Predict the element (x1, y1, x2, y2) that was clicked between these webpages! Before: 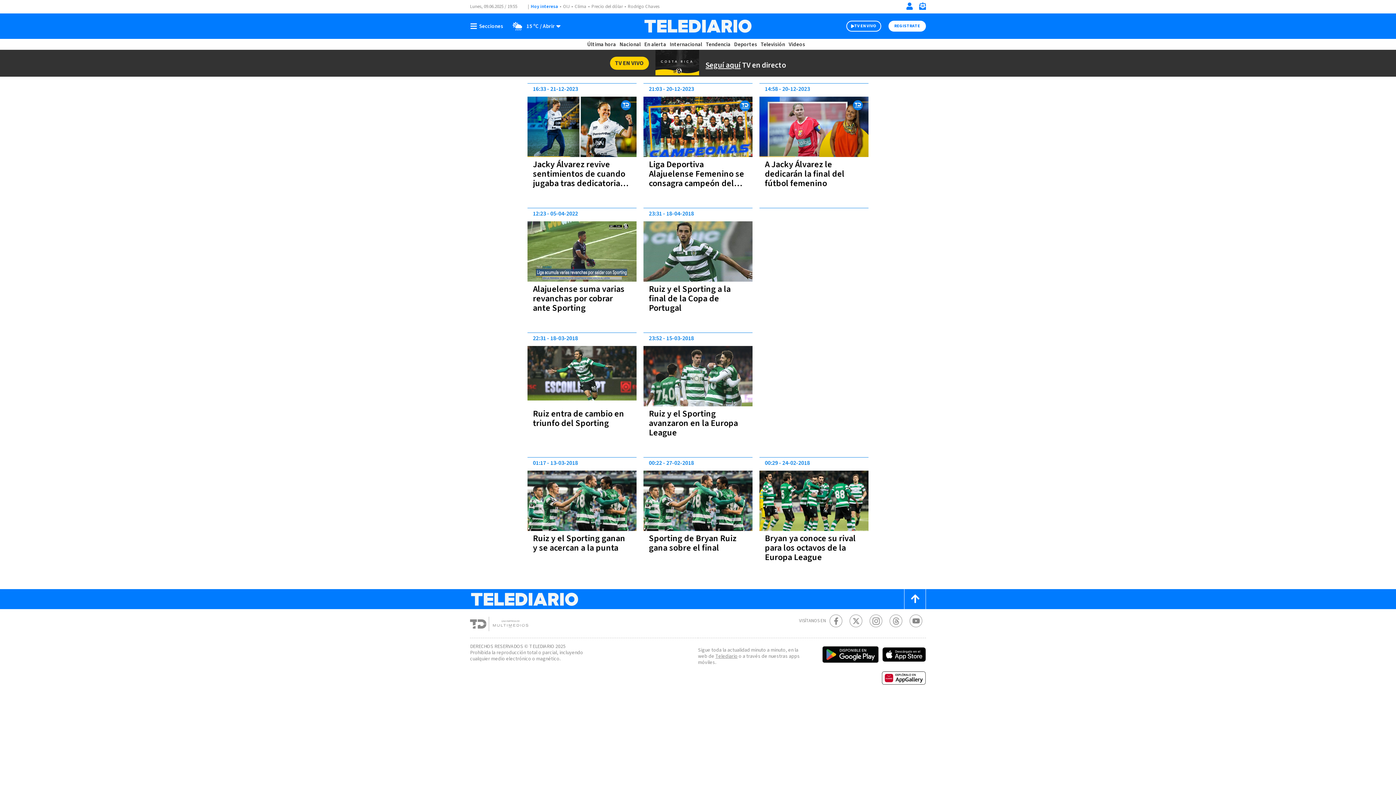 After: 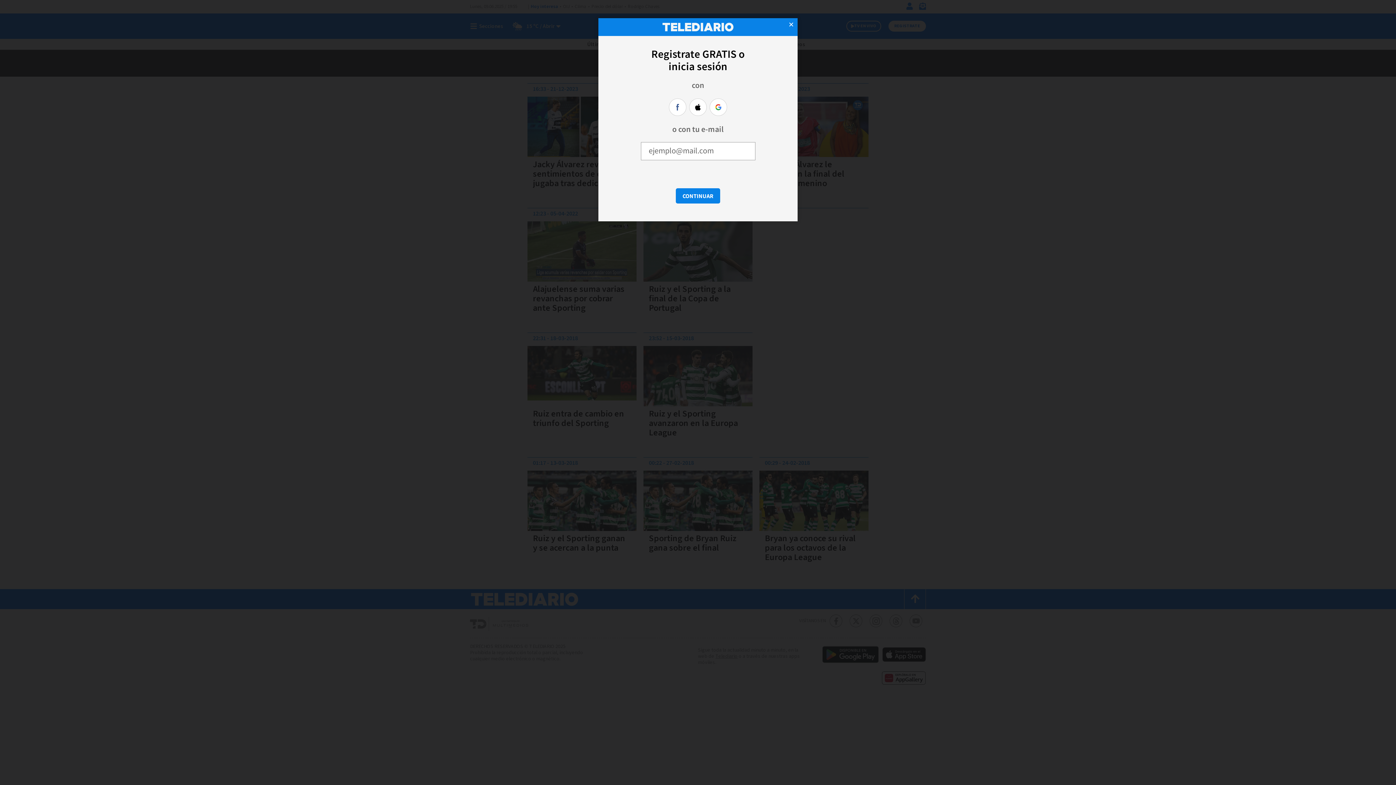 Action: bbox: (906, 2, 913, 9) label: Iniciar sesión